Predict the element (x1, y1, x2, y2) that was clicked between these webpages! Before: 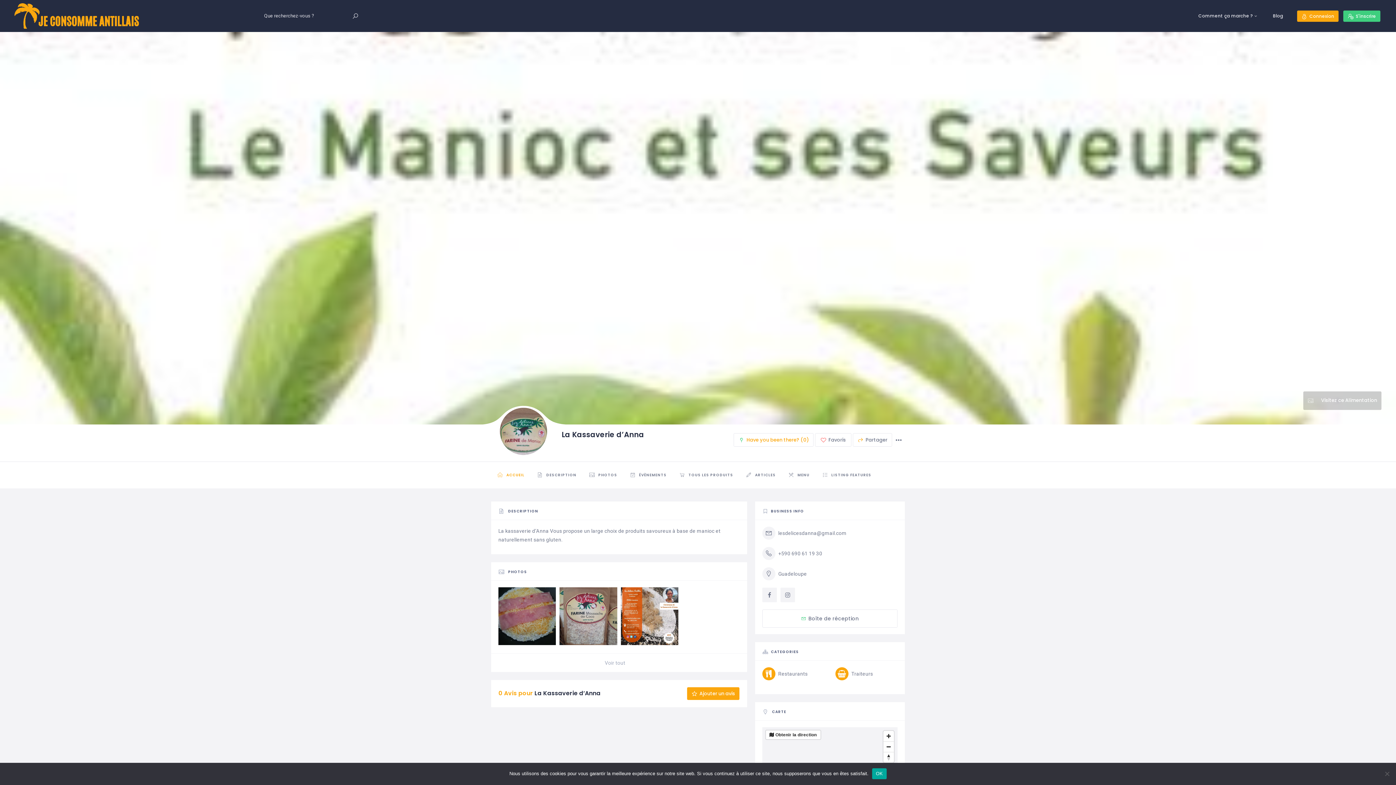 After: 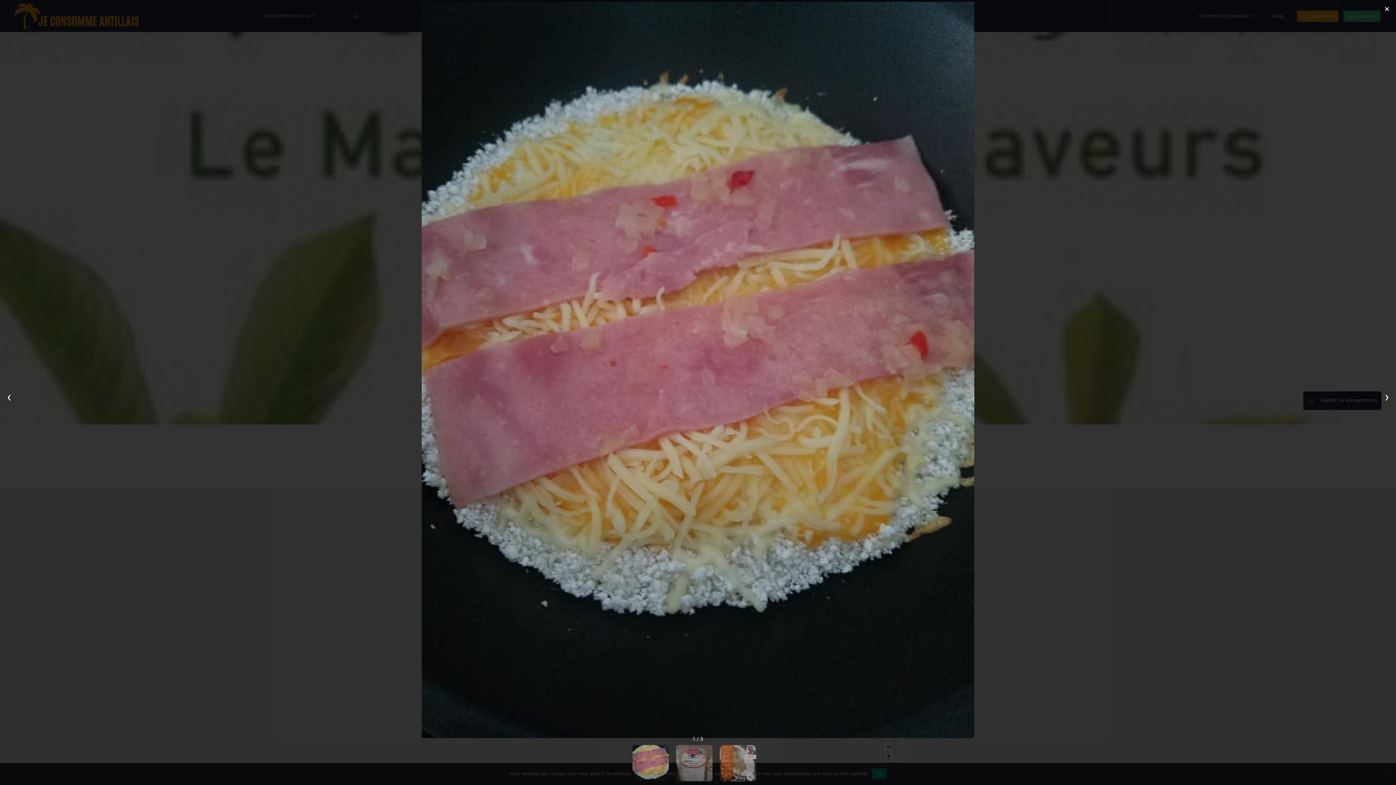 Action: label:  Visitez ce Alimentation bbox: (1303, 391, 1381, 410)